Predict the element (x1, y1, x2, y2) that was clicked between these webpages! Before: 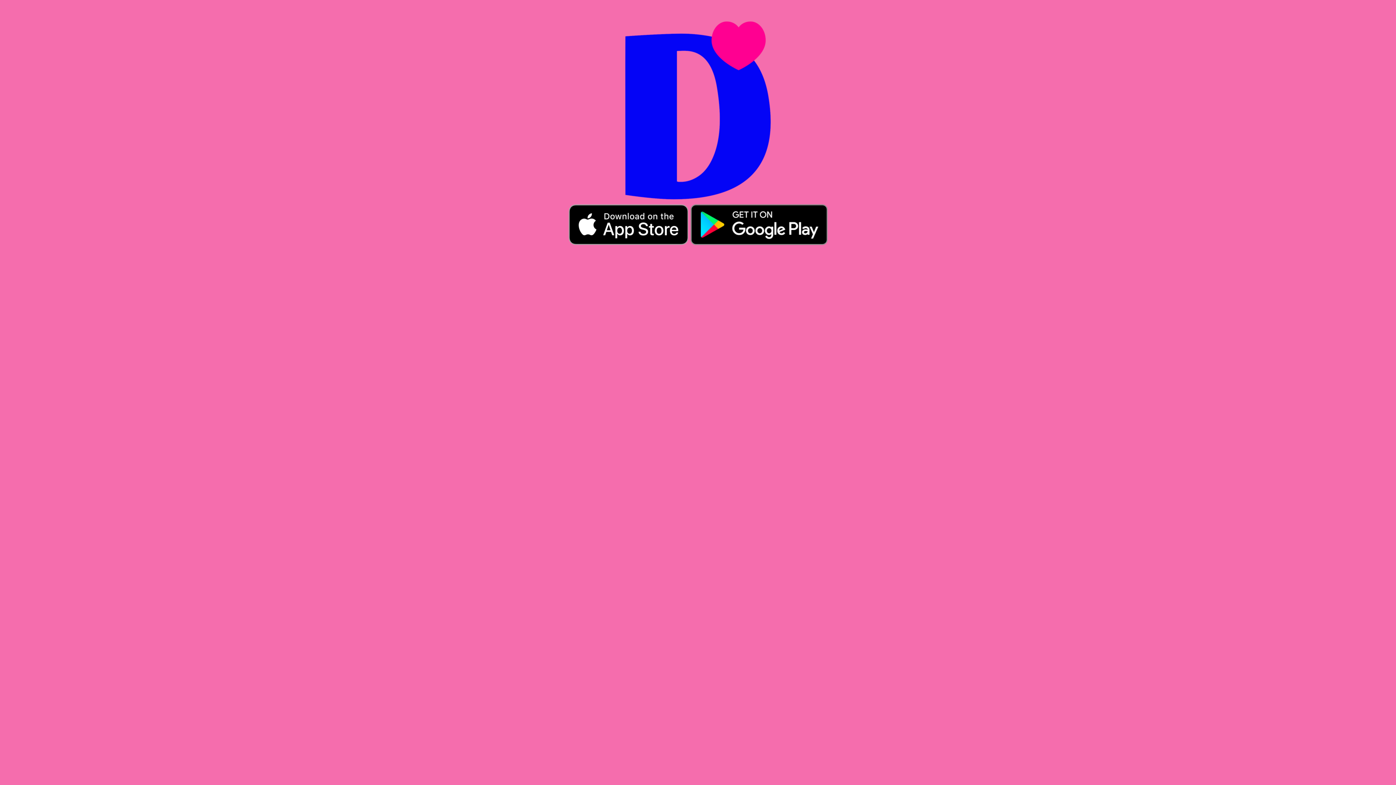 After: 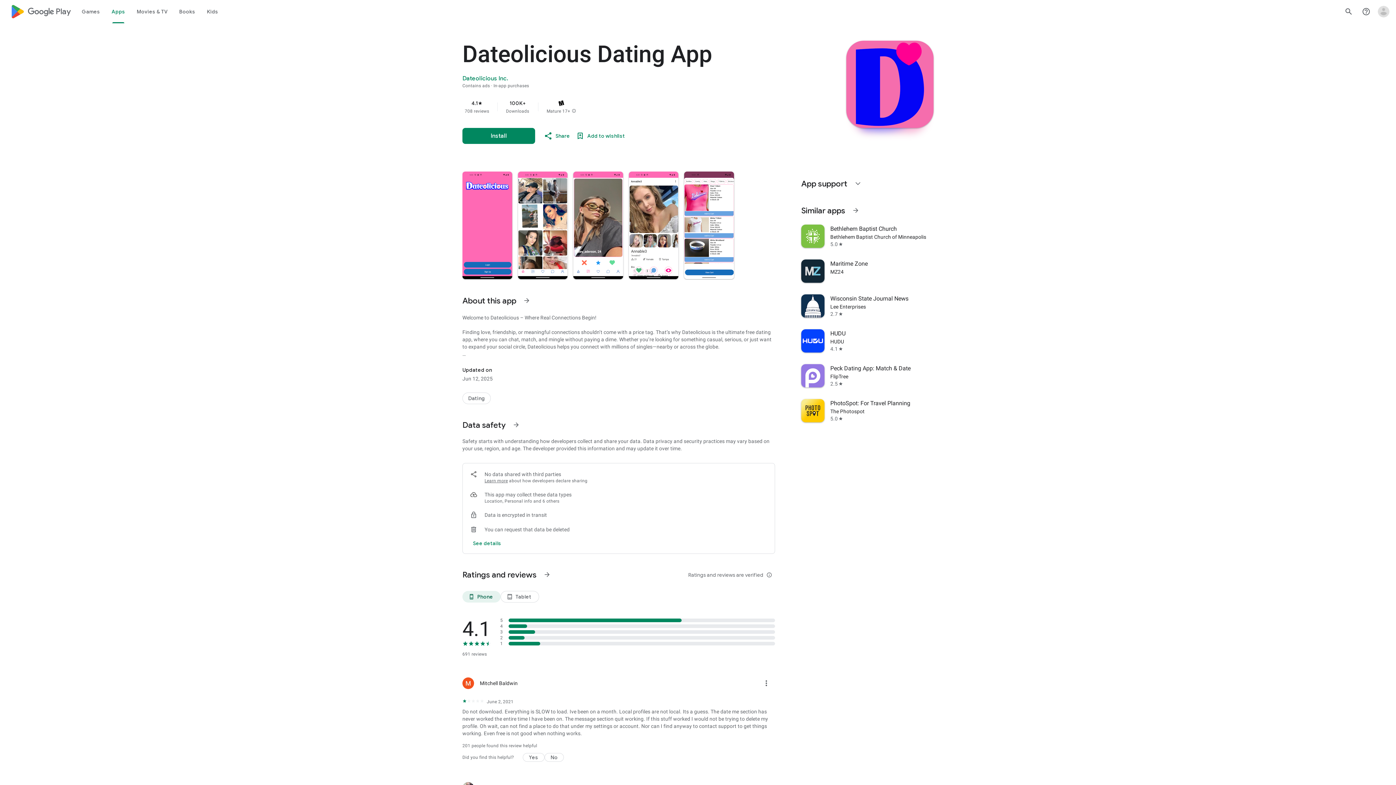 Action: bbox: (689, 221, 828, 227)